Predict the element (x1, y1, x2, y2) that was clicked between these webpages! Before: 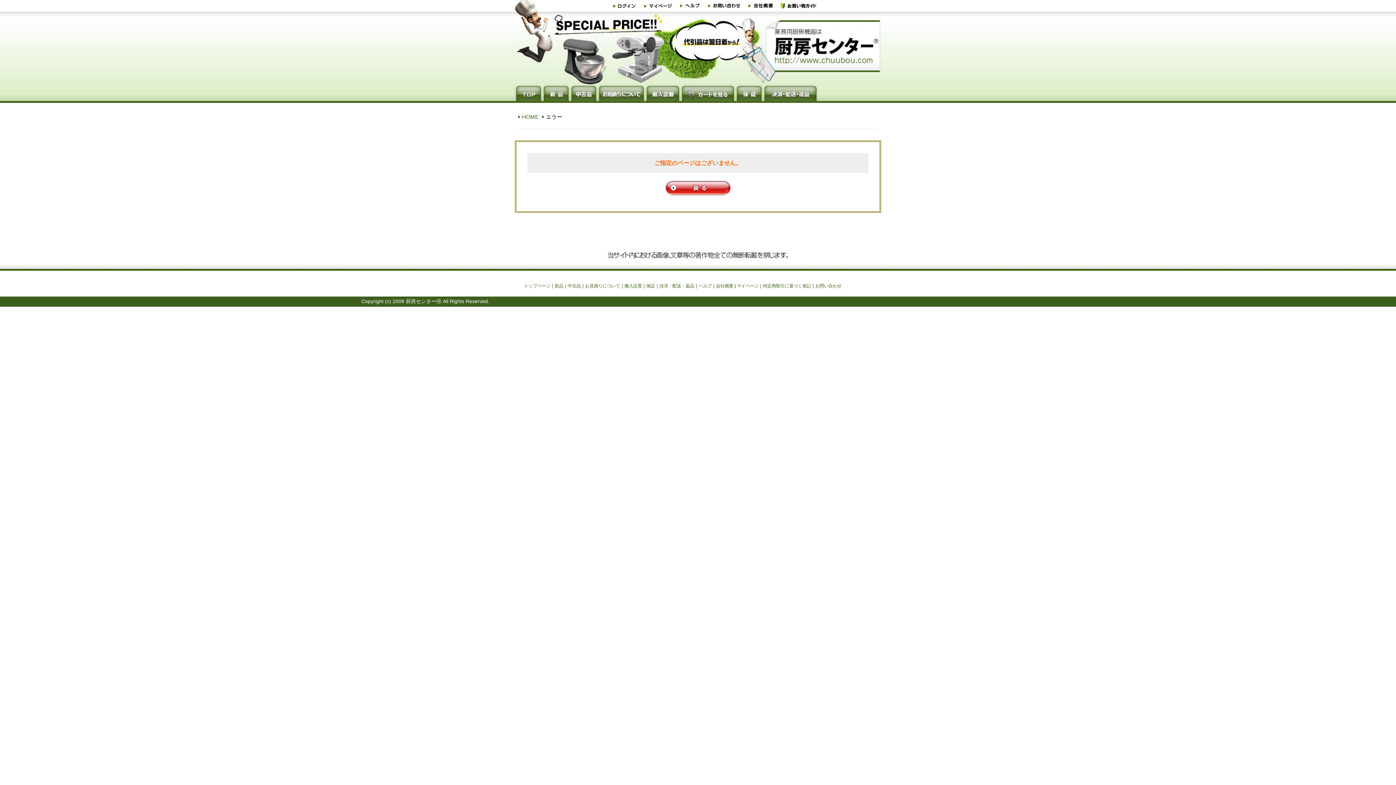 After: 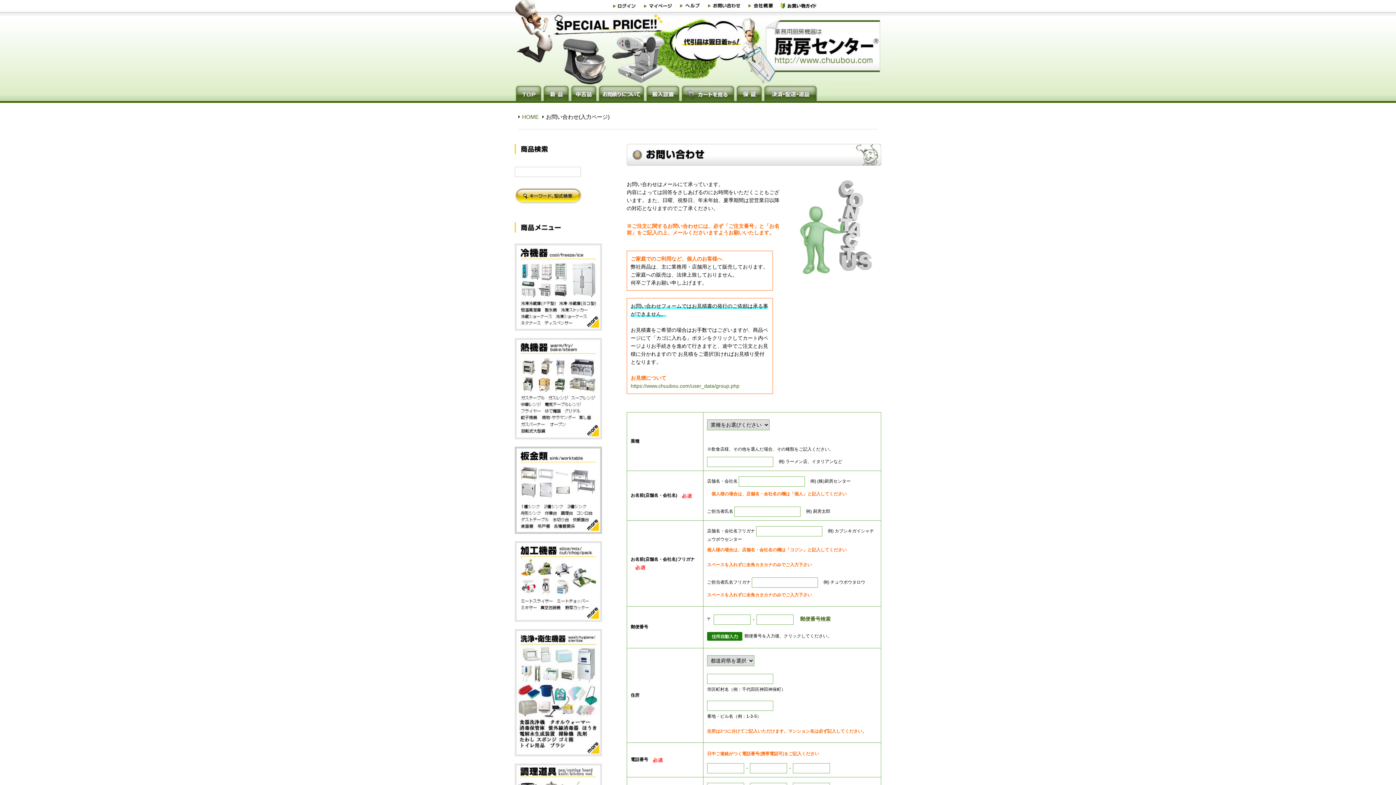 Action: bbox: (708, 3, 740, 9)